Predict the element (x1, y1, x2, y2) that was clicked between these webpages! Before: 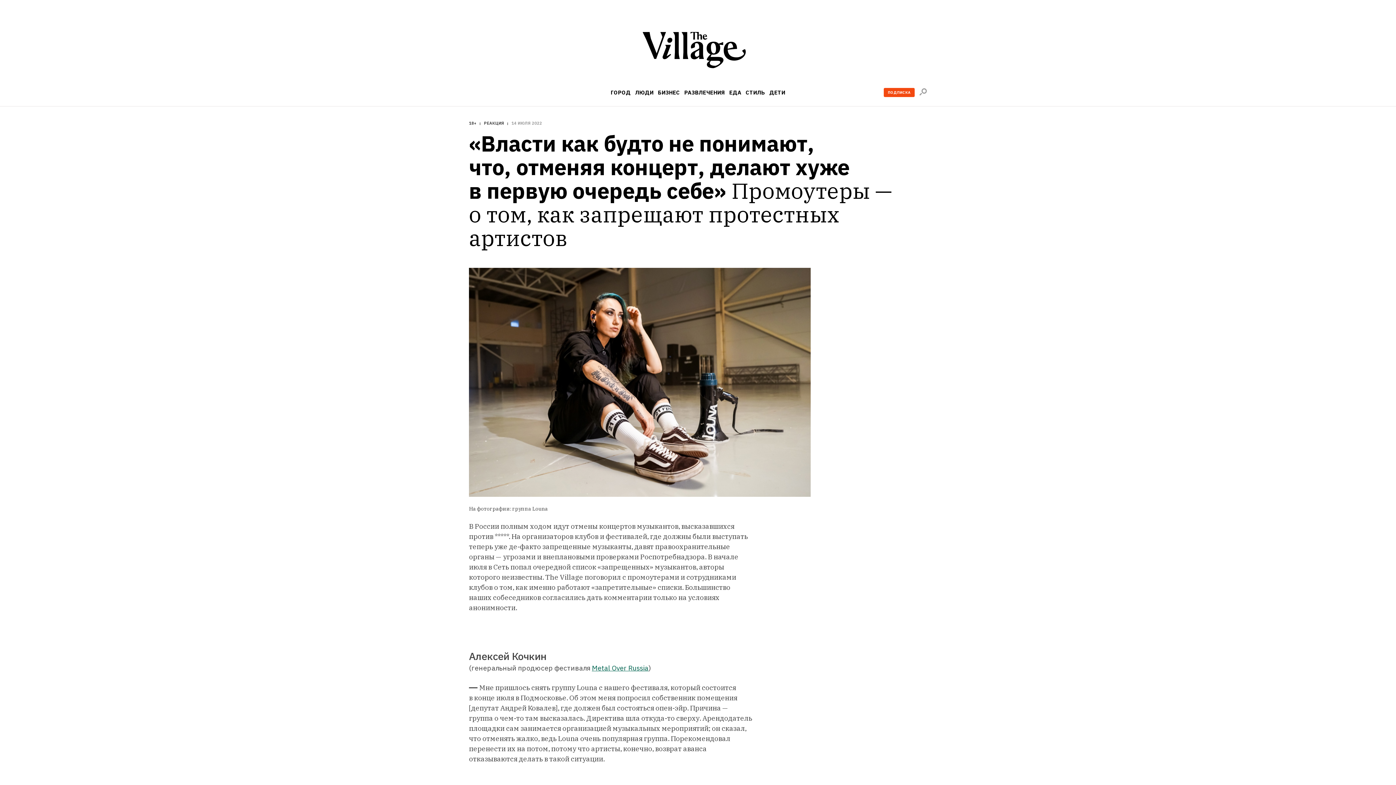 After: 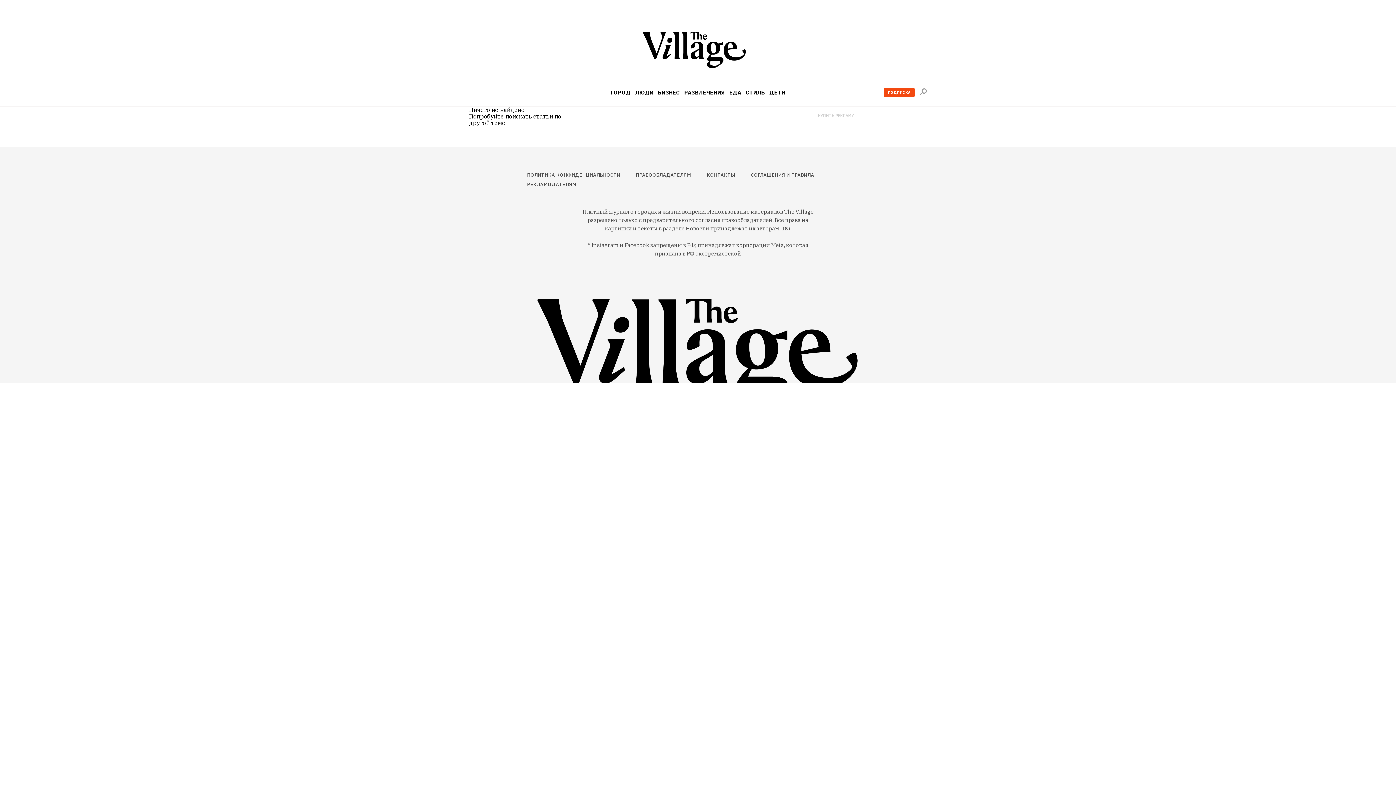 Action: bbox: (484, 120, 504, 125) label: РЕАКЦИЯ